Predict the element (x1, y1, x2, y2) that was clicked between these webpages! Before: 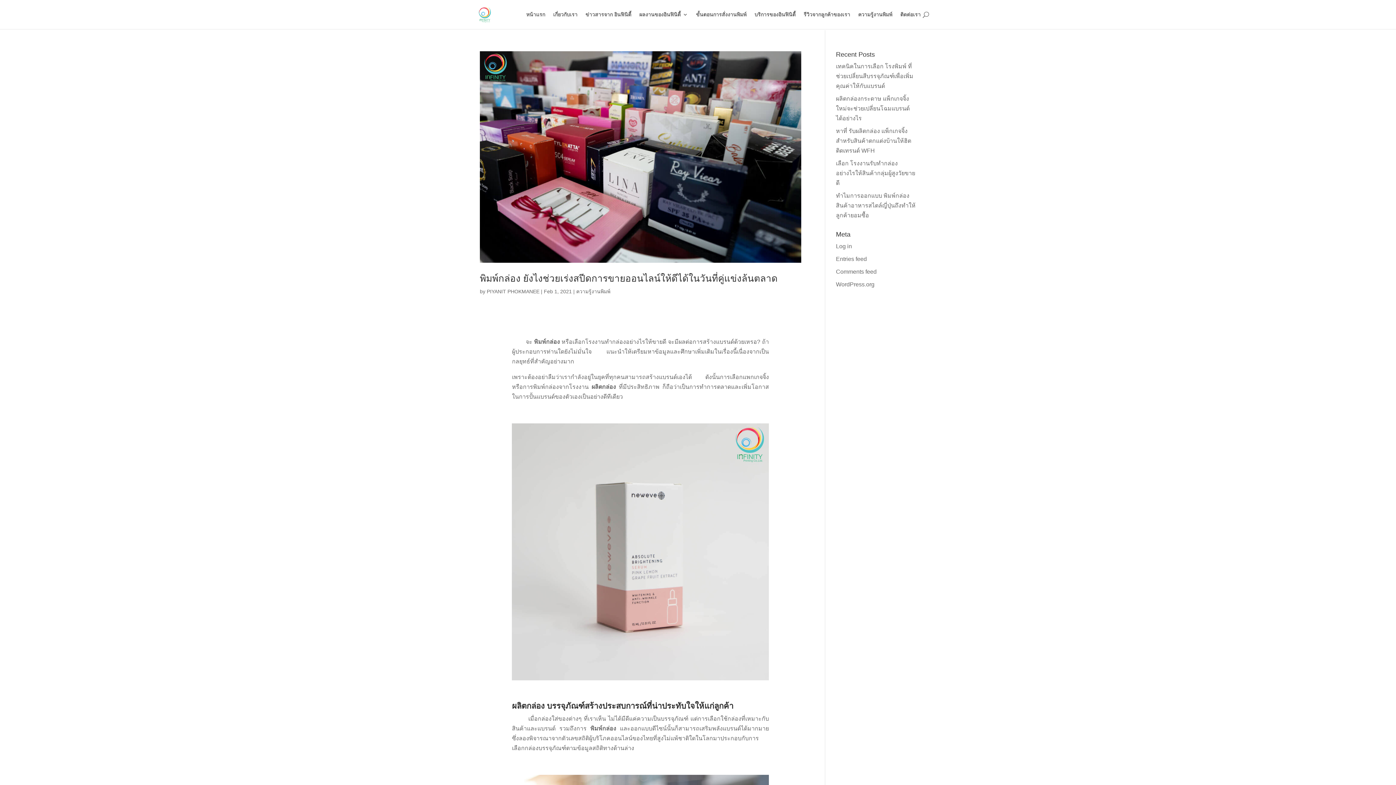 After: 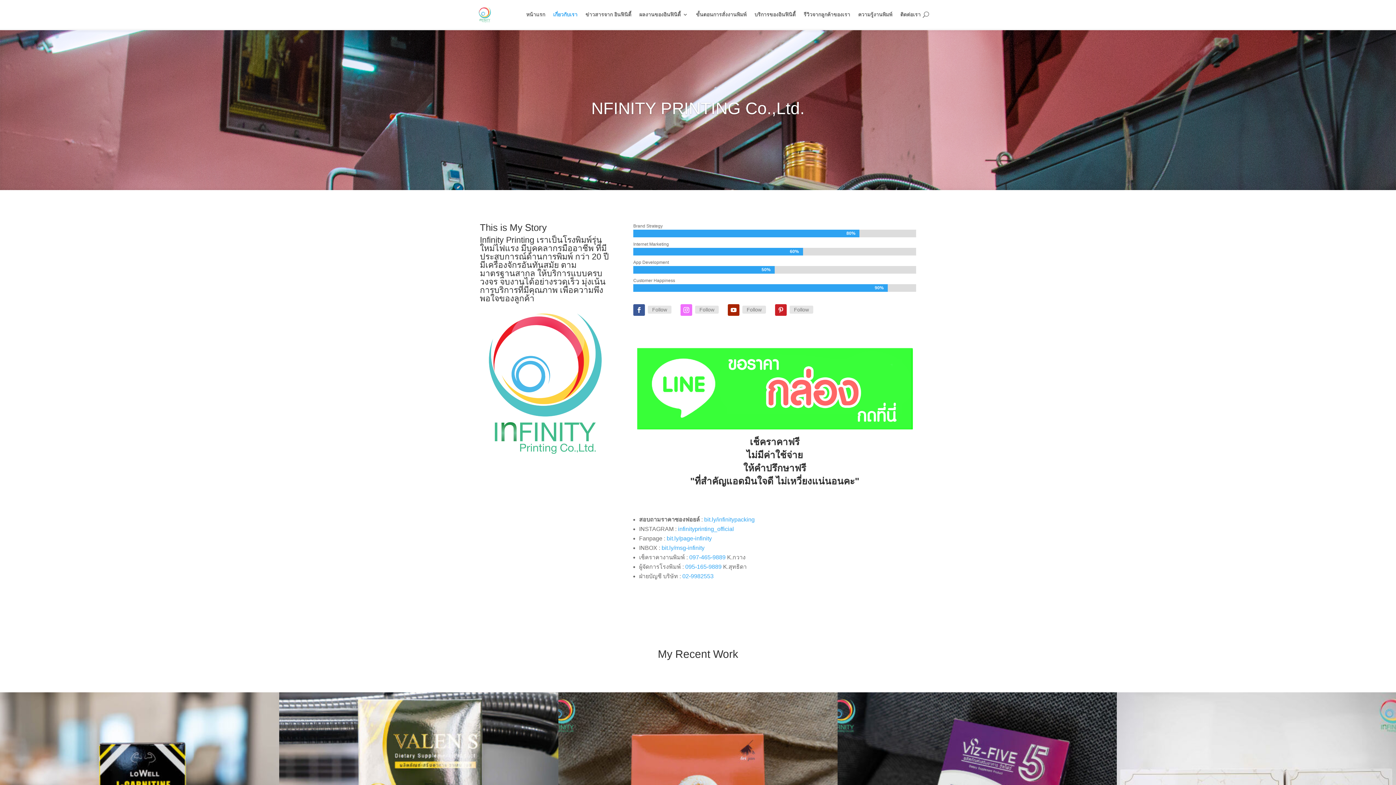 Action: label: เกี่ยวกับเรา bbox: (553, 12, 577, 29)